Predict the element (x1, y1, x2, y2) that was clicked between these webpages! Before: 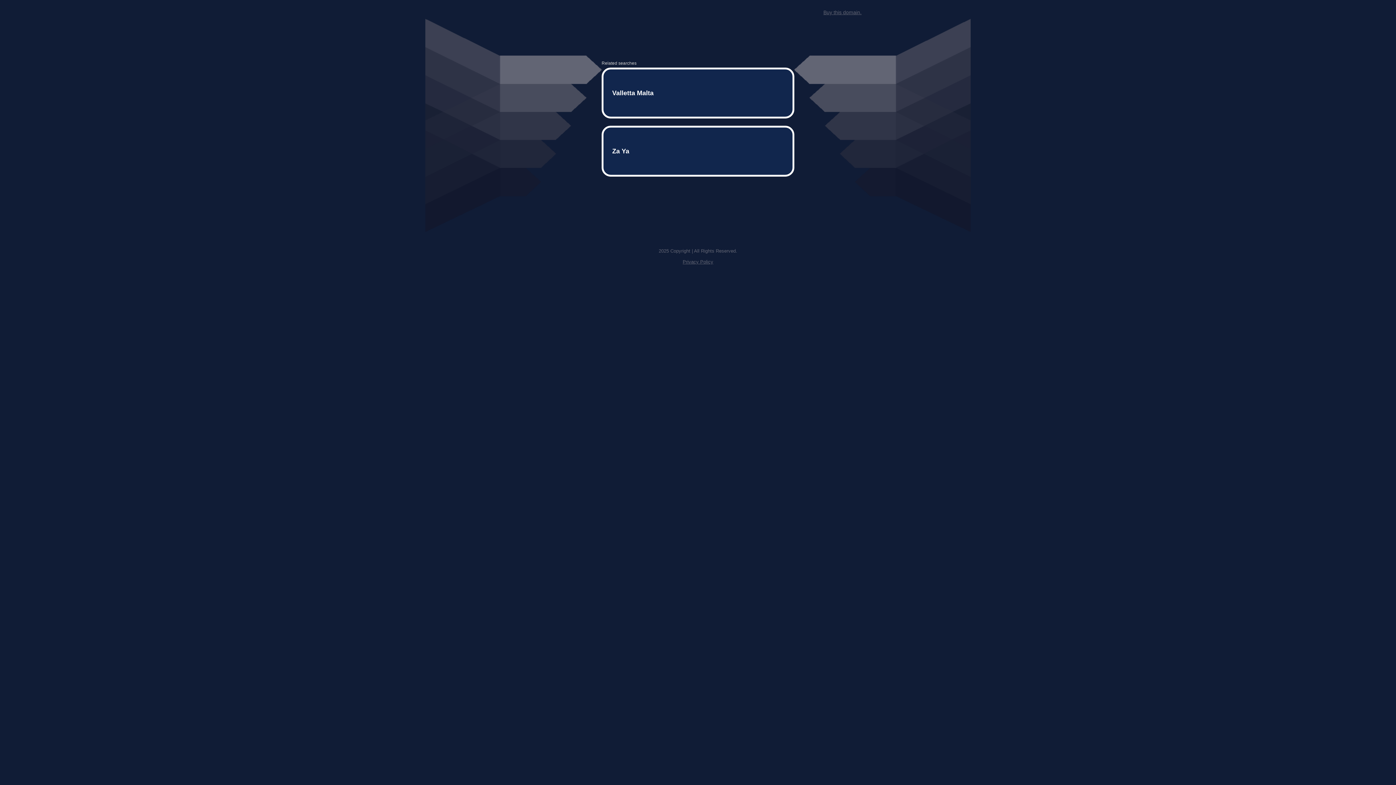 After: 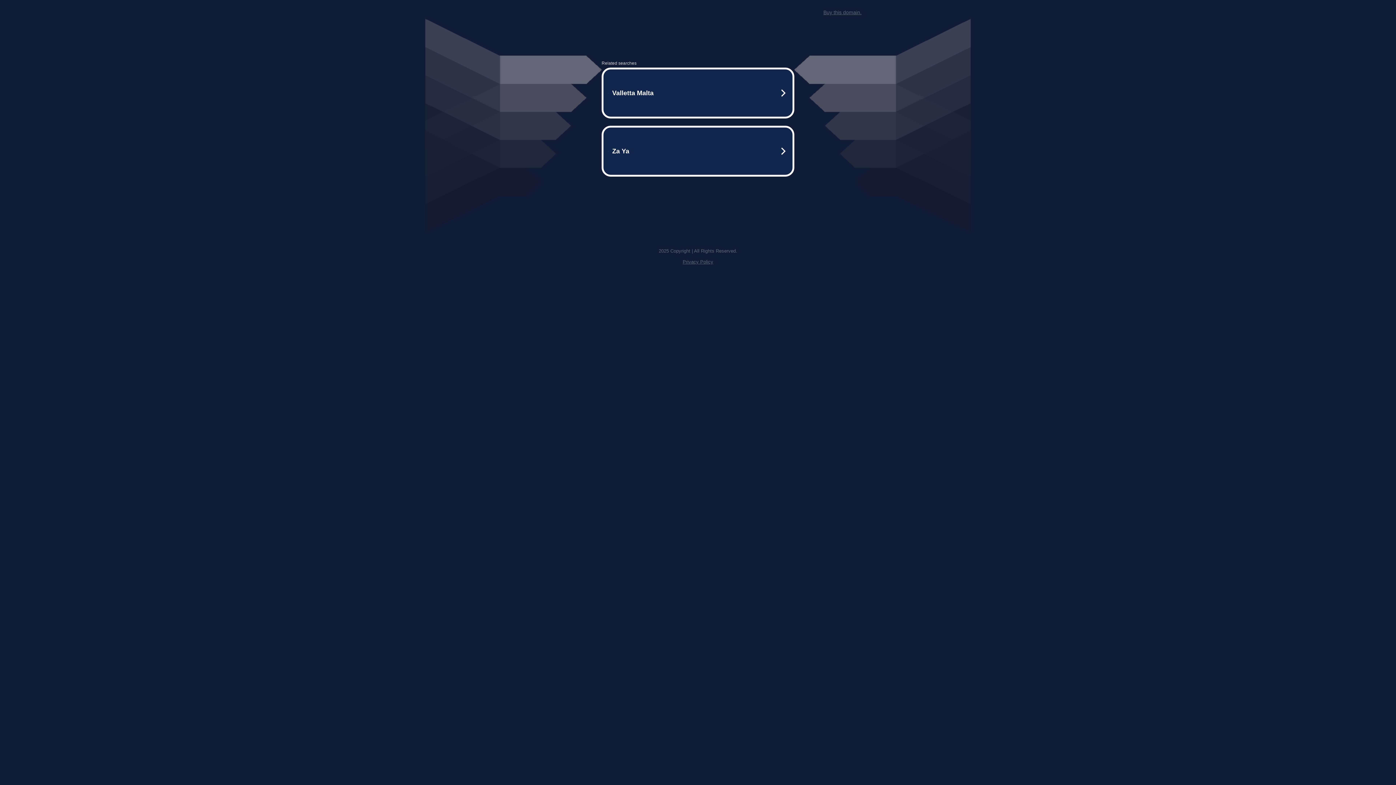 Action: label: Privacy Policy bbox: (682, 259, 713, 264)